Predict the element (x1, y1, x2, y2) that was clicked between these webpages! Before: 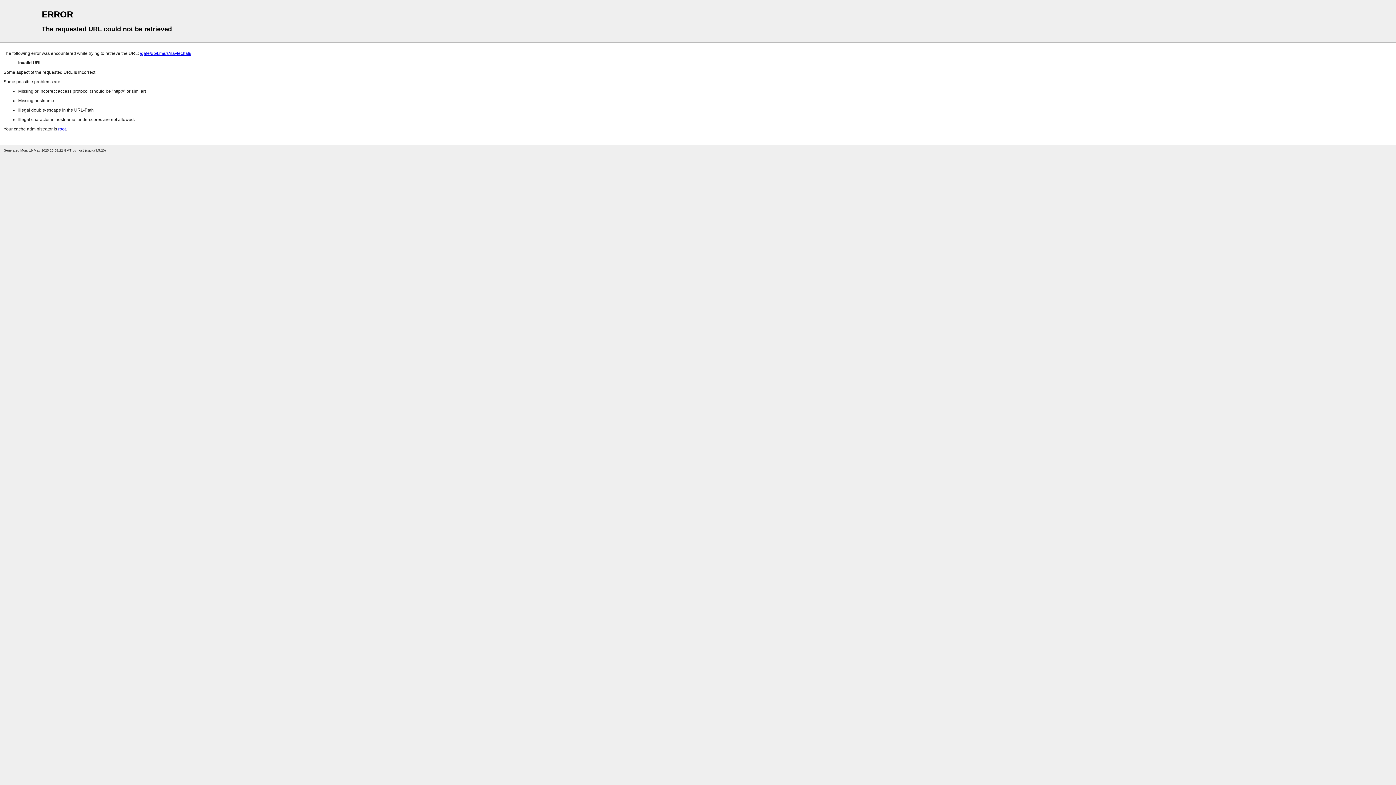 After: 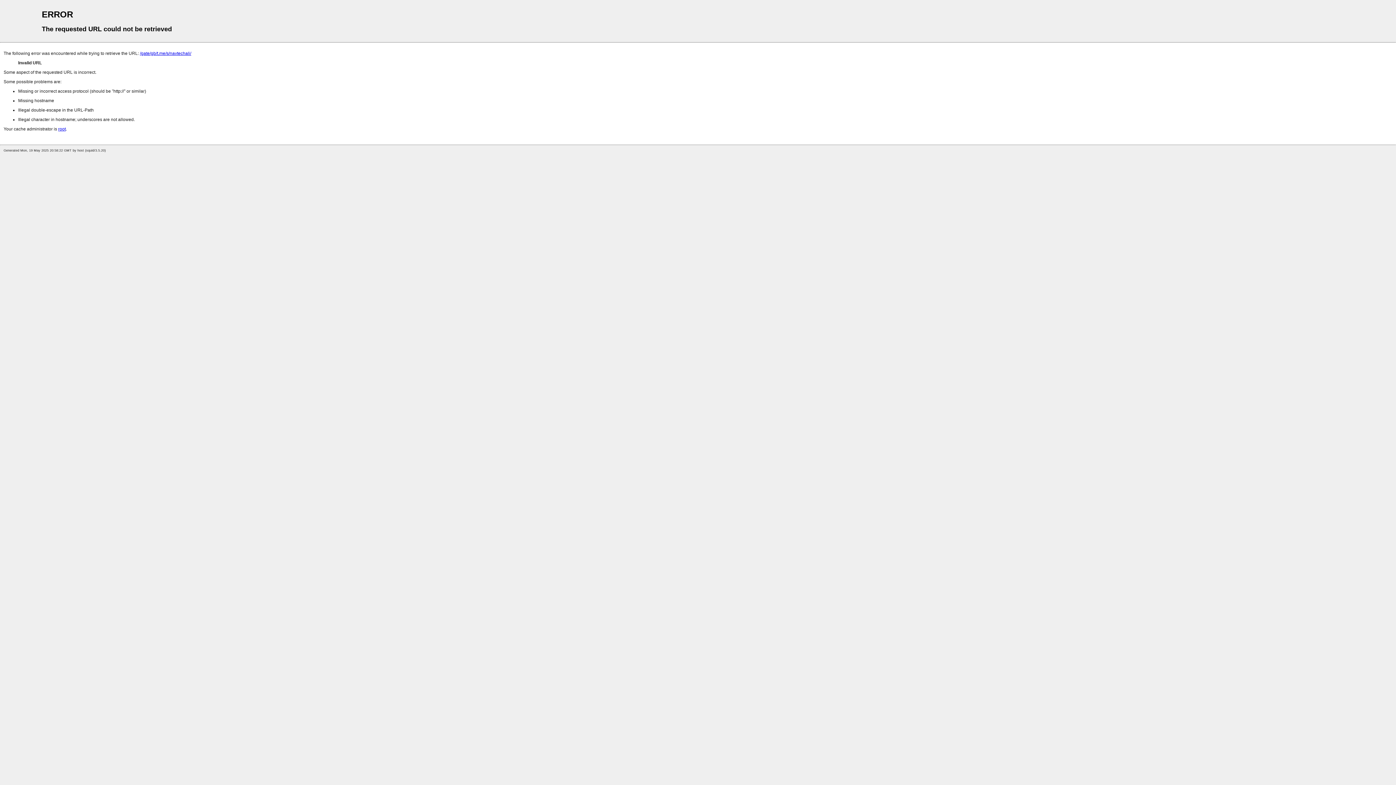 Action: label: root bbox: (58, 126, 65, 131)